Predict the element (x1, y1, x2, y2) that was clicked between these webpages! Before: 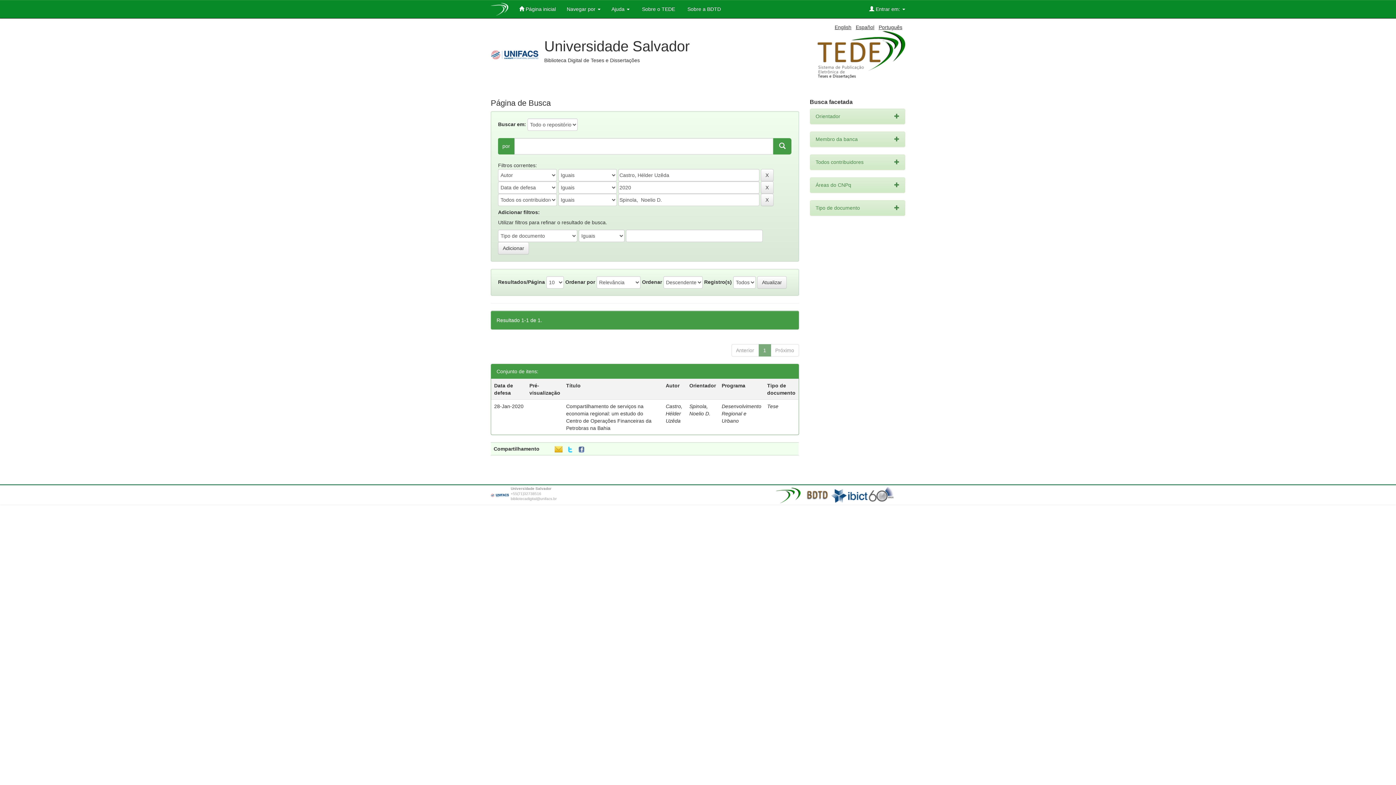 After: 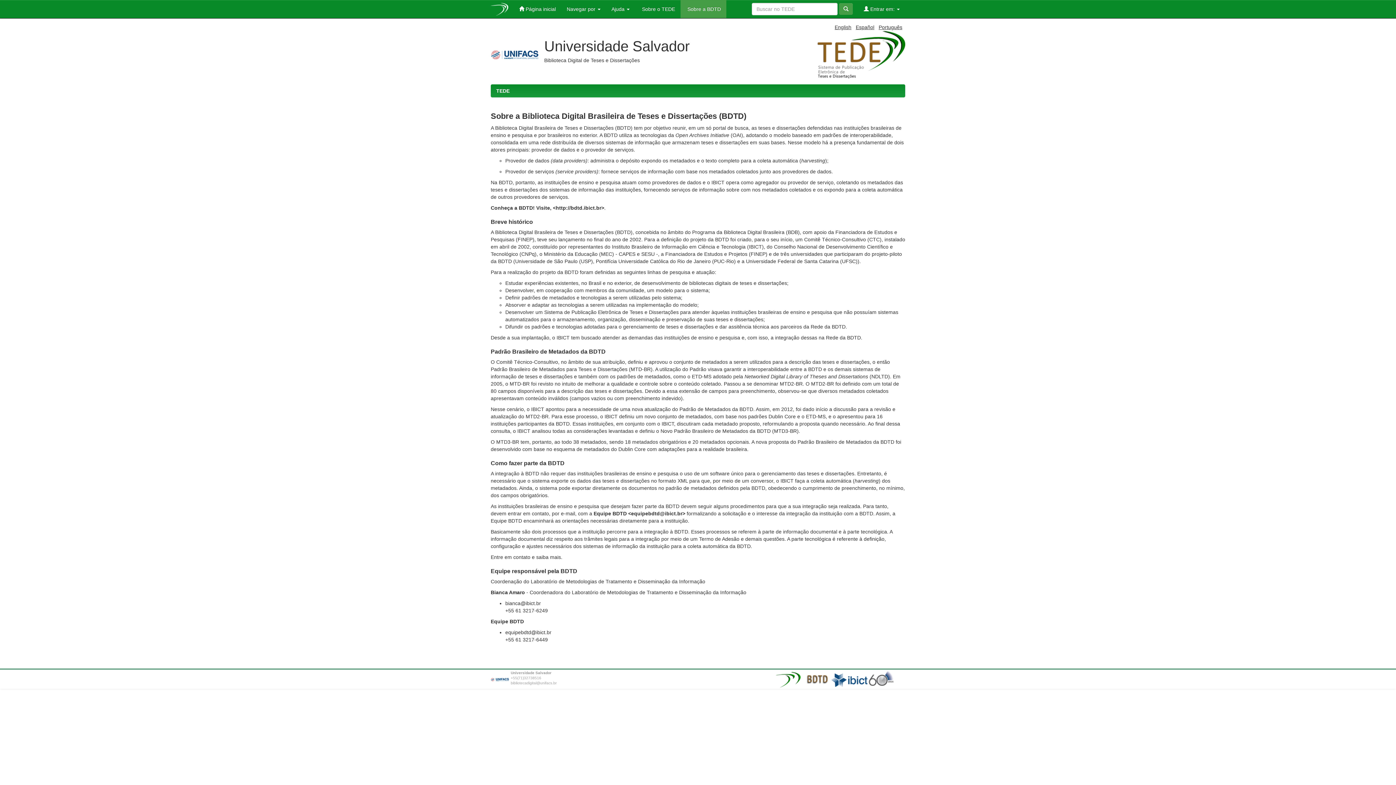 Action: bbox: (680, 0, 726, 18) label:  Sobre a BDTD